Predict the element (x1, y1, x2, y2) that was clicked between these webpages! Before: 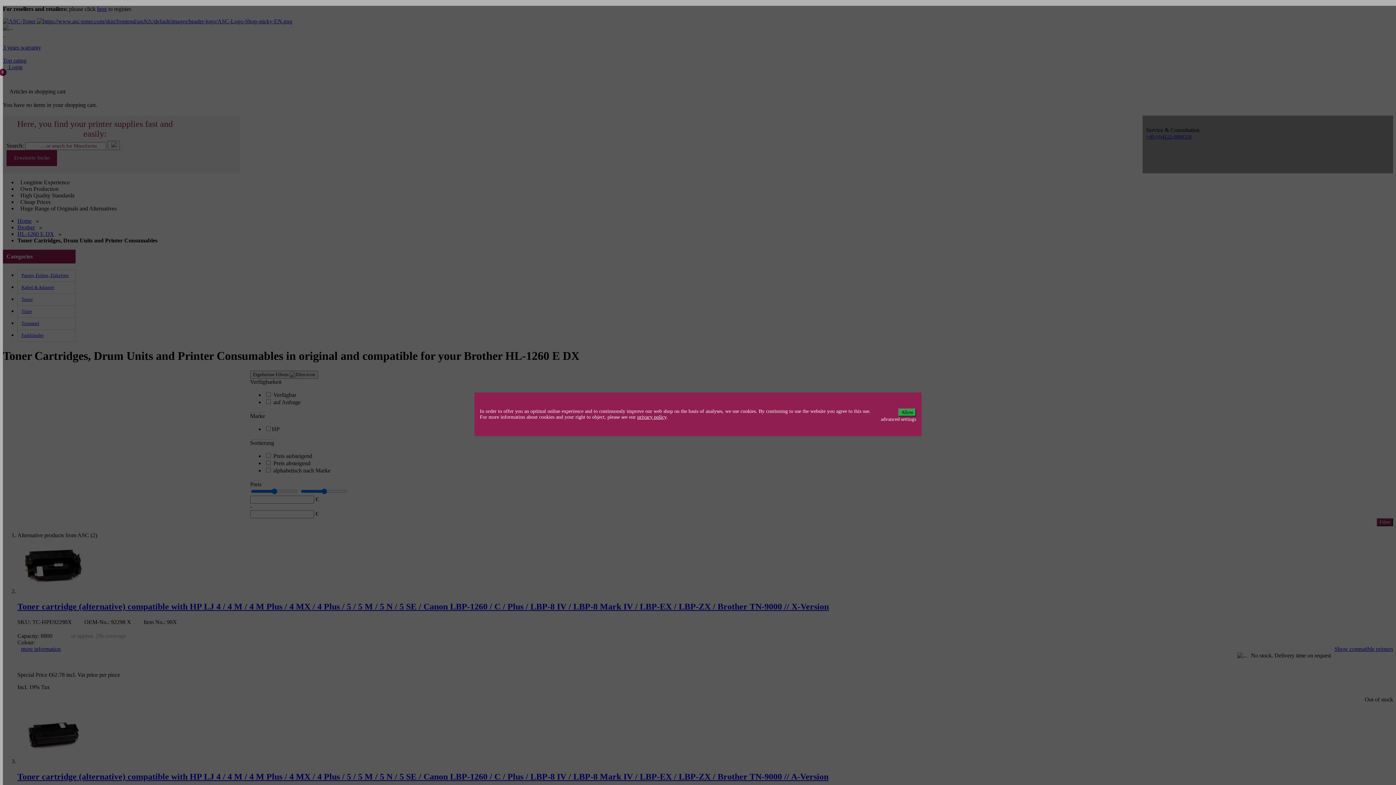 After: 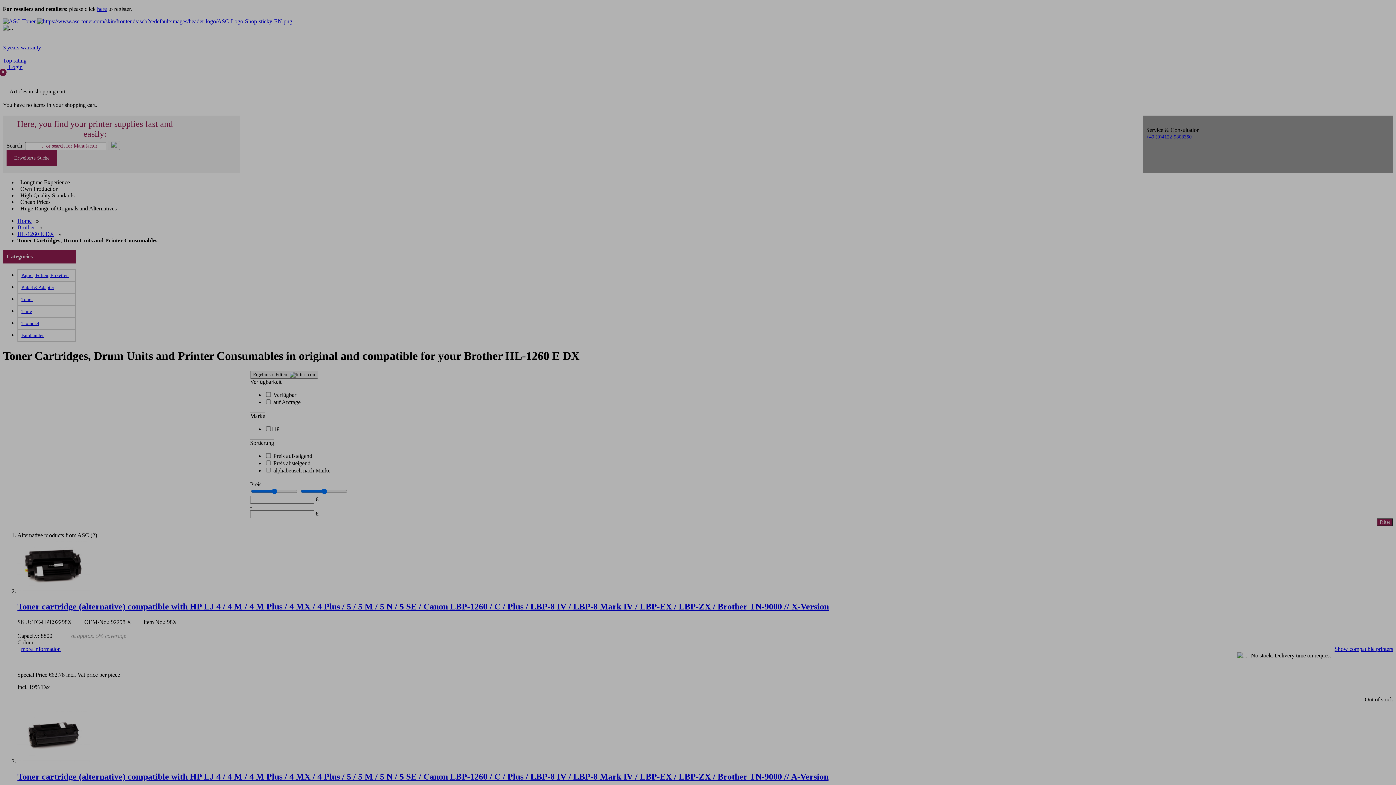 Action: label: Allow bbox: (898, 408, 916, 416)